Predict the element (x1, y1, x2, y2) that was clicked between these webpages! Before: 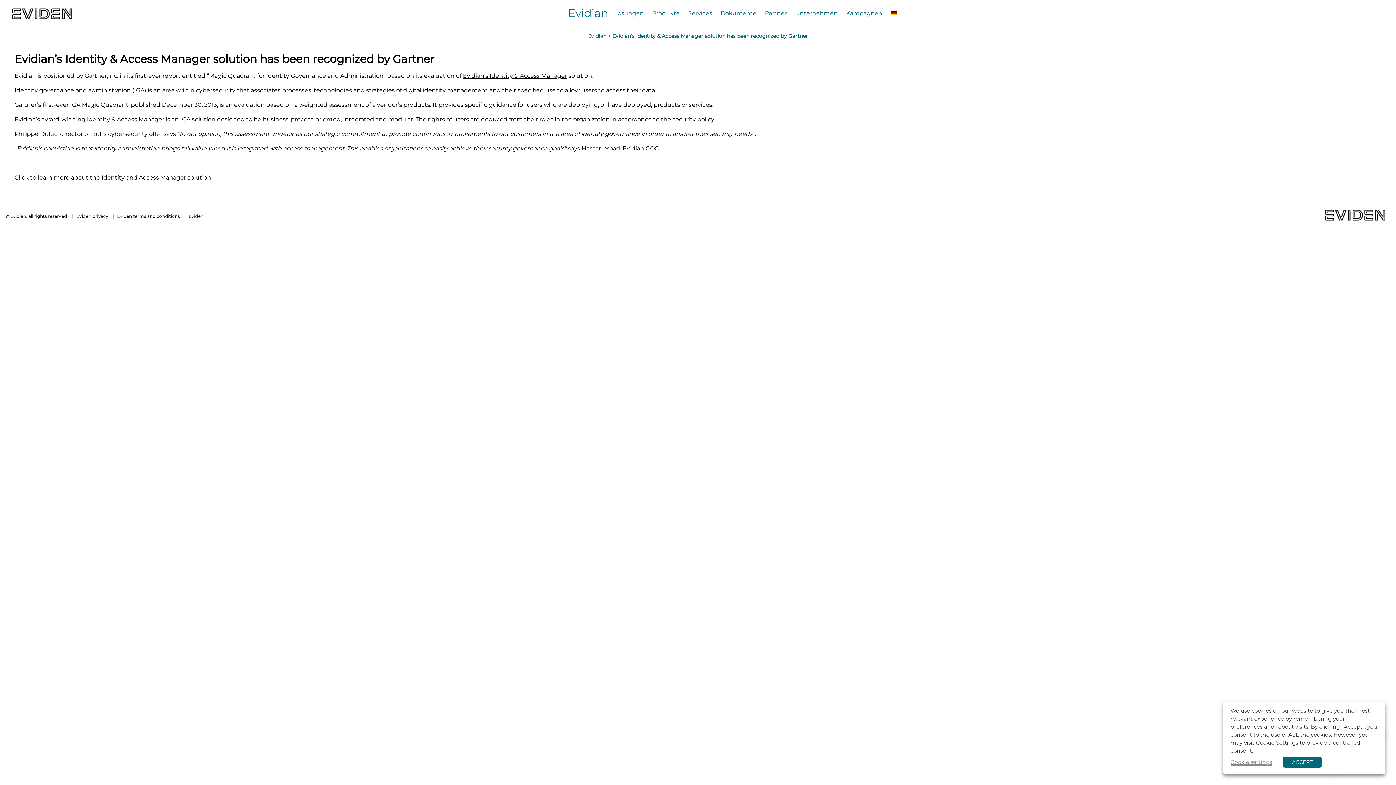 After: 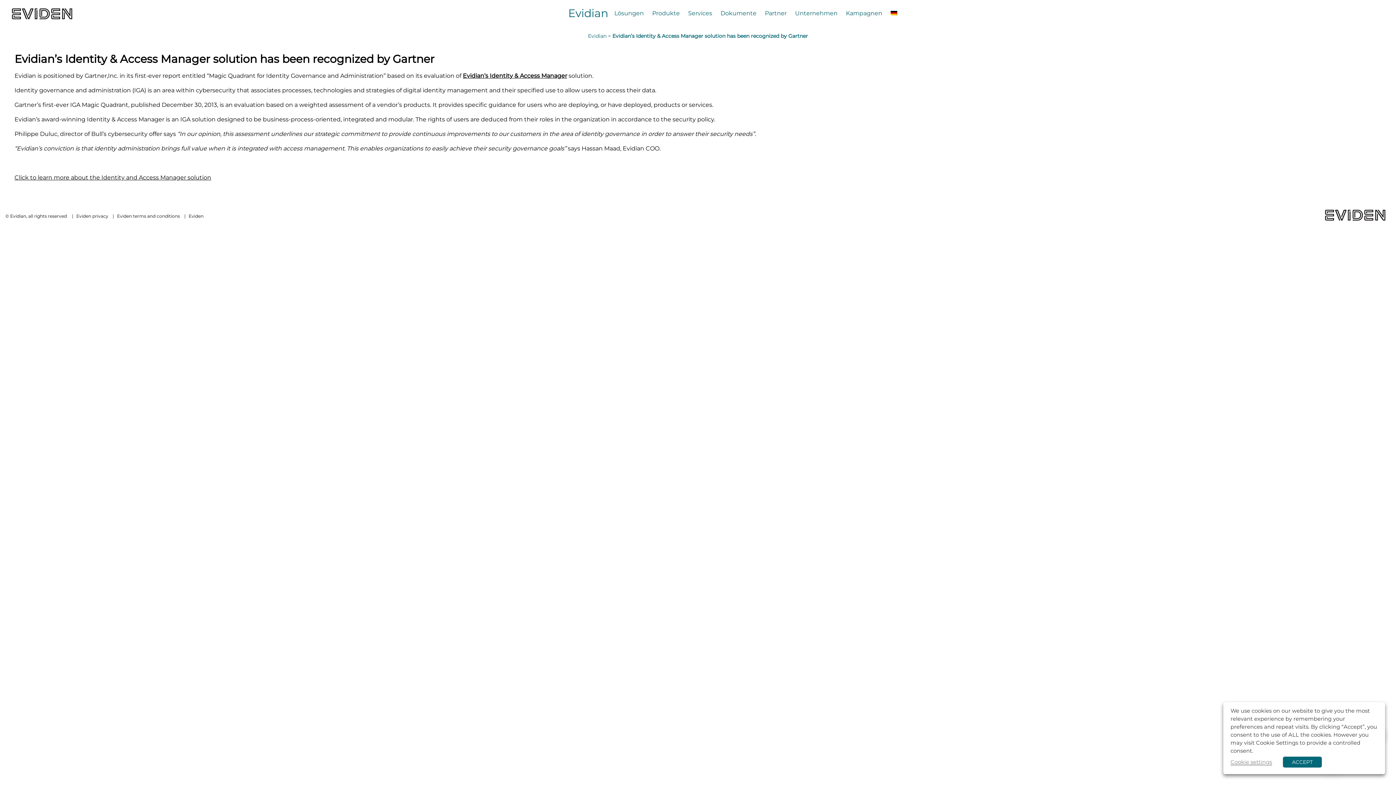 Action: bbox: (462, 72, 567, 79) label: Evidian’s Identity & Access Manager